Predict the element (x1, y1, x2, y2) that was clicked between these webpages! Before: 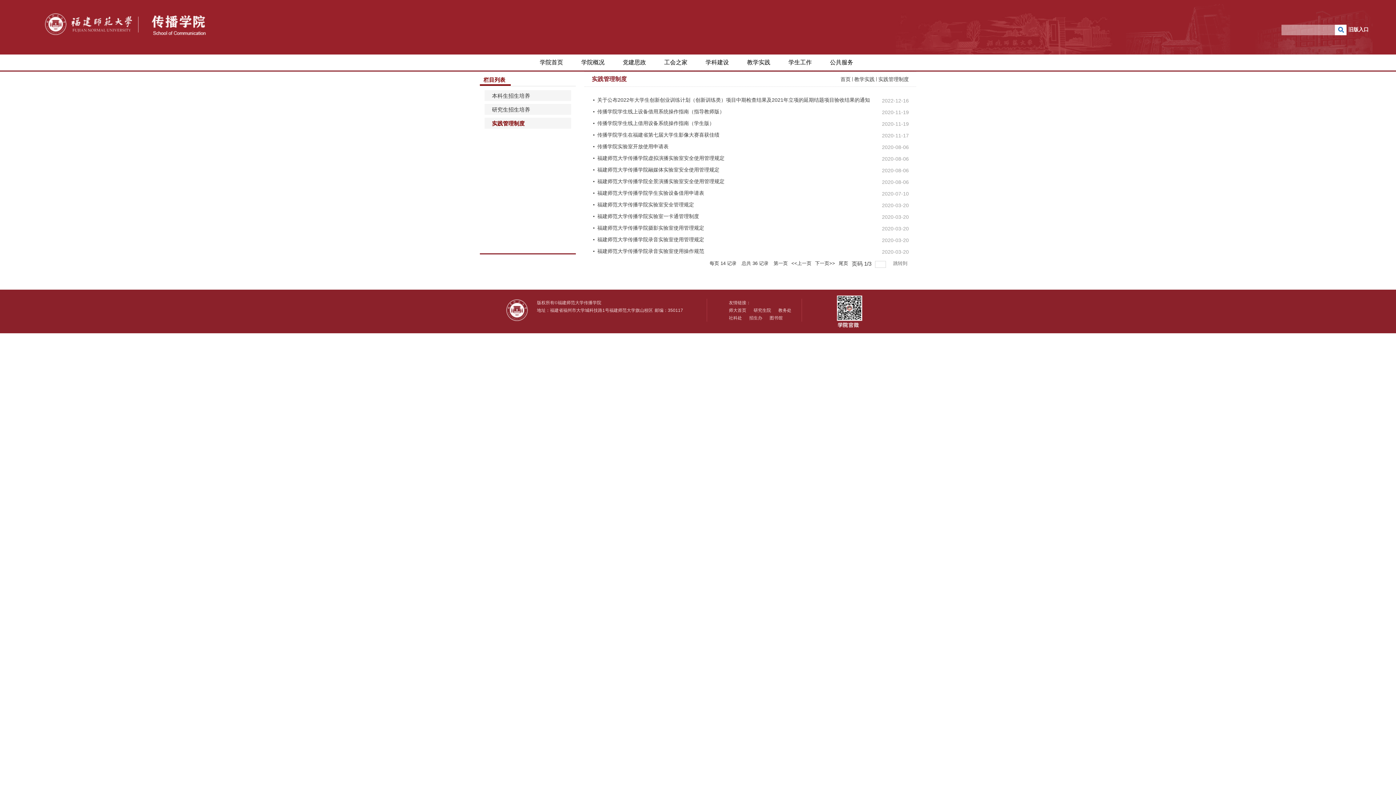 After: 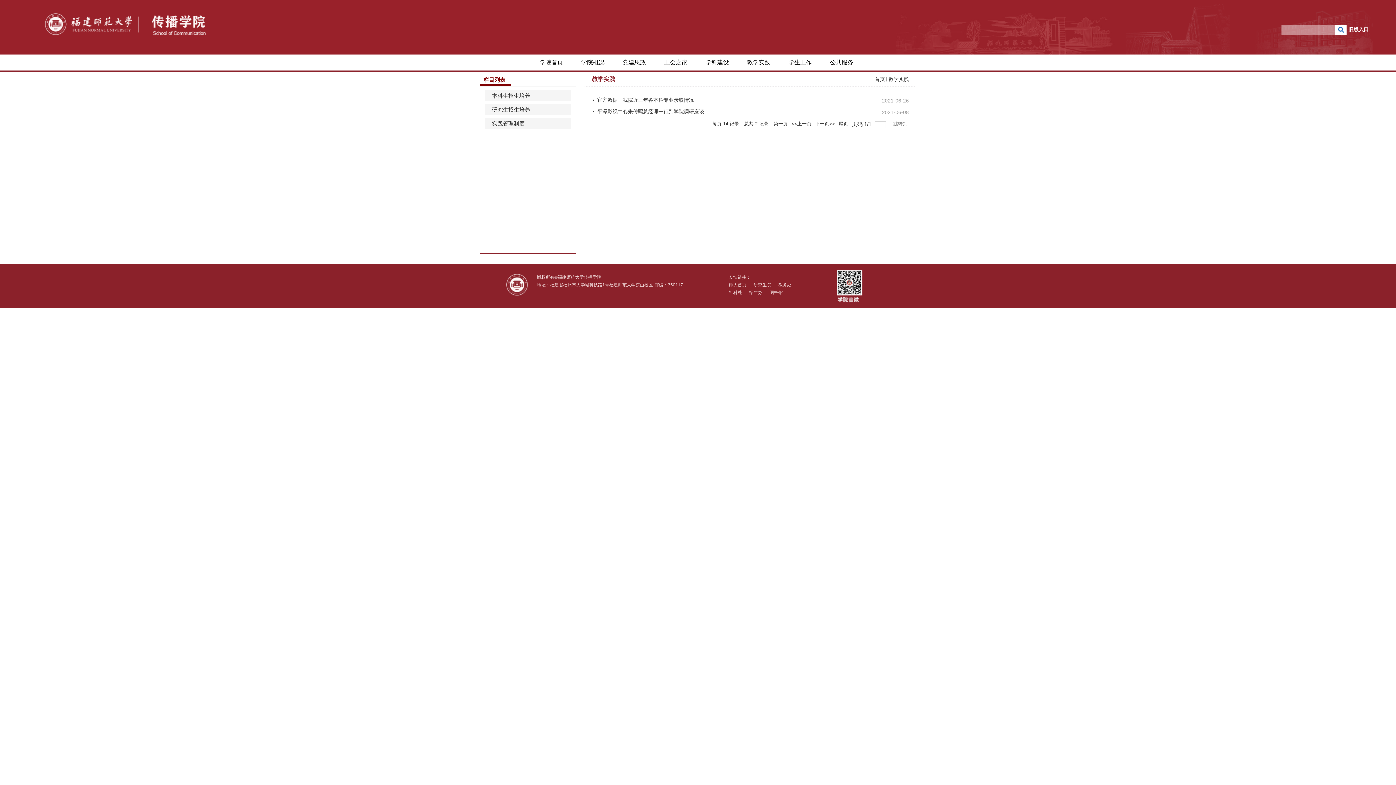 Action: label: 教学实践 bbox: (738, 54, 779, 70)